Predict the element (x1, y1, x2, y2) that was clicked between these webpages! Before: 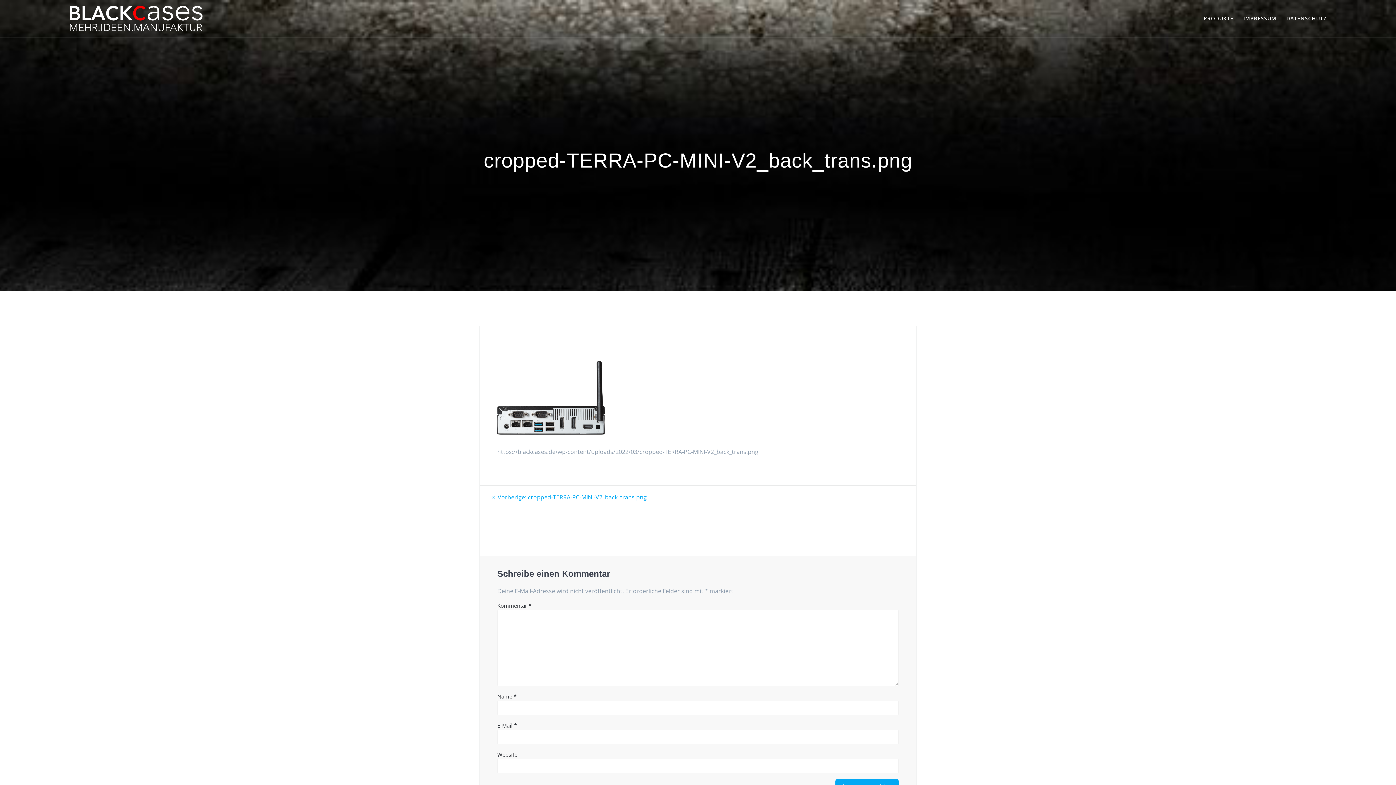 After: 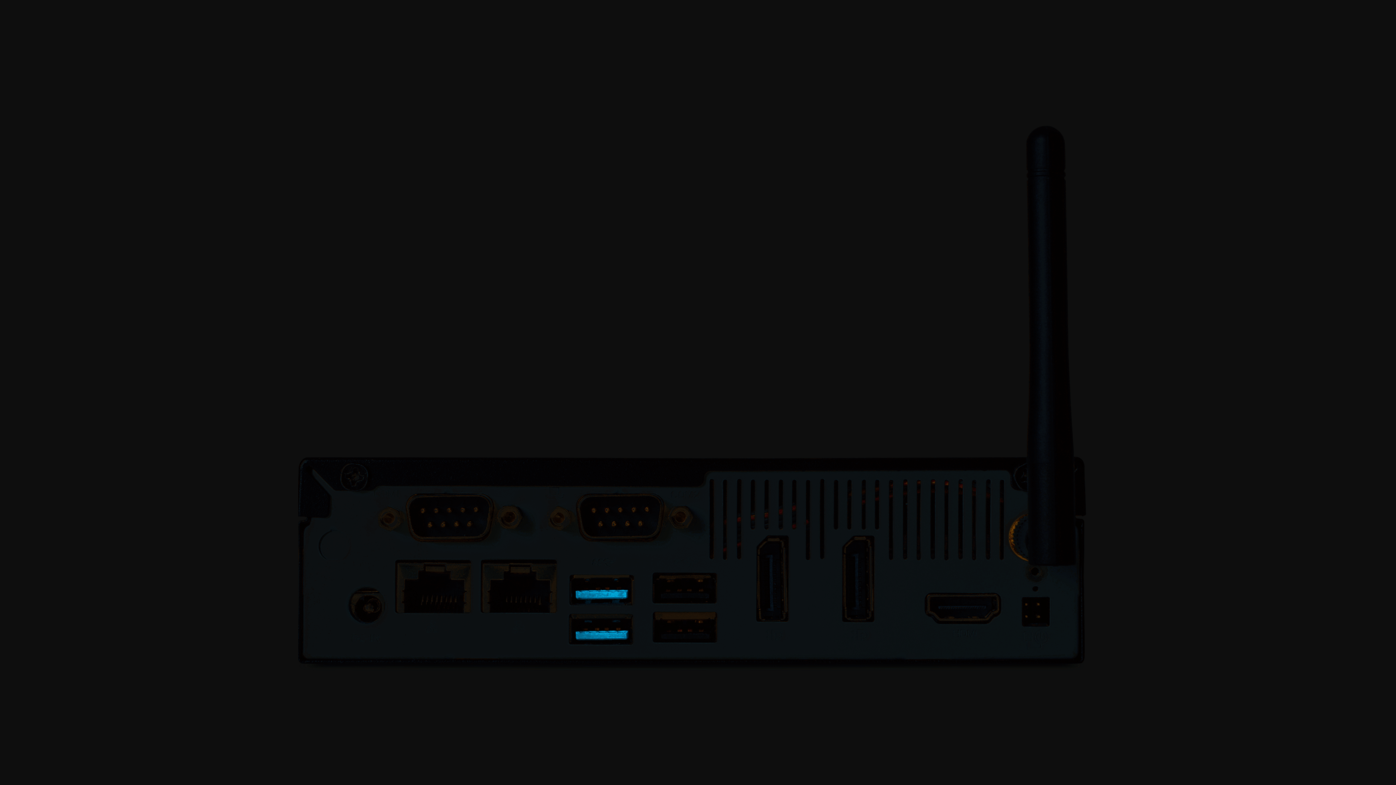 Action: bbox: (497, 433, 606, 441)